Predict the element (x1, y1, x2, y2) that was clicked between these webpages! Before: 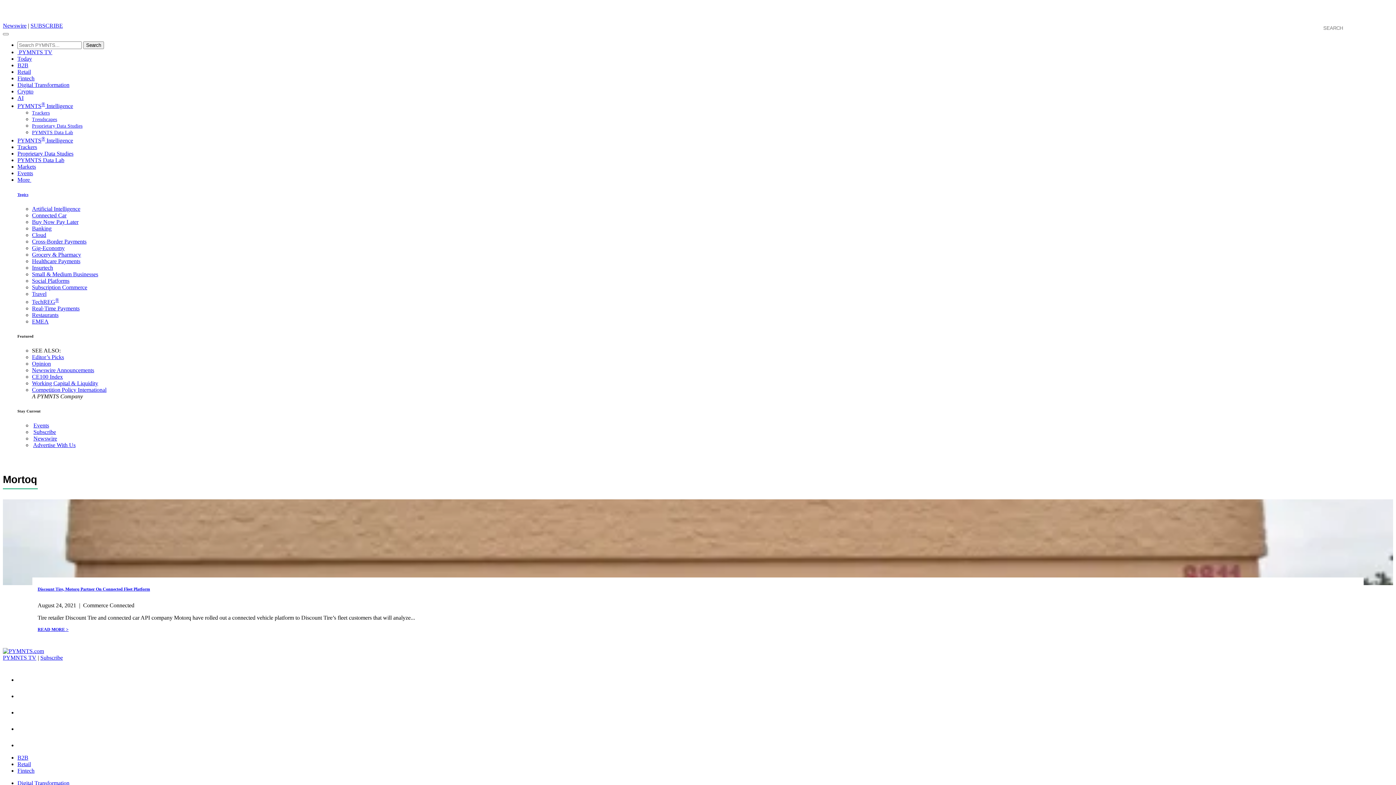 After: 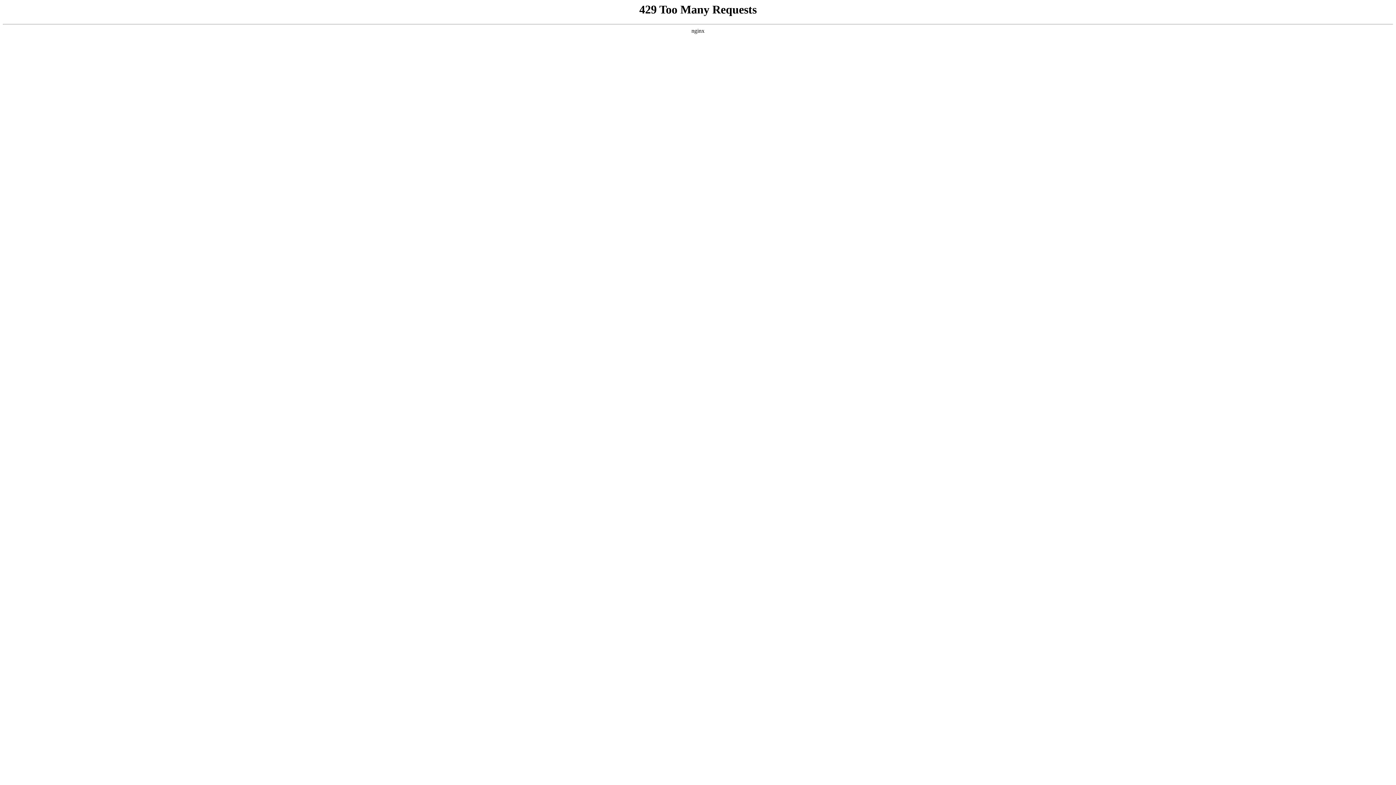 Action: bbox: (17, 754, 28, 761) label: B2B